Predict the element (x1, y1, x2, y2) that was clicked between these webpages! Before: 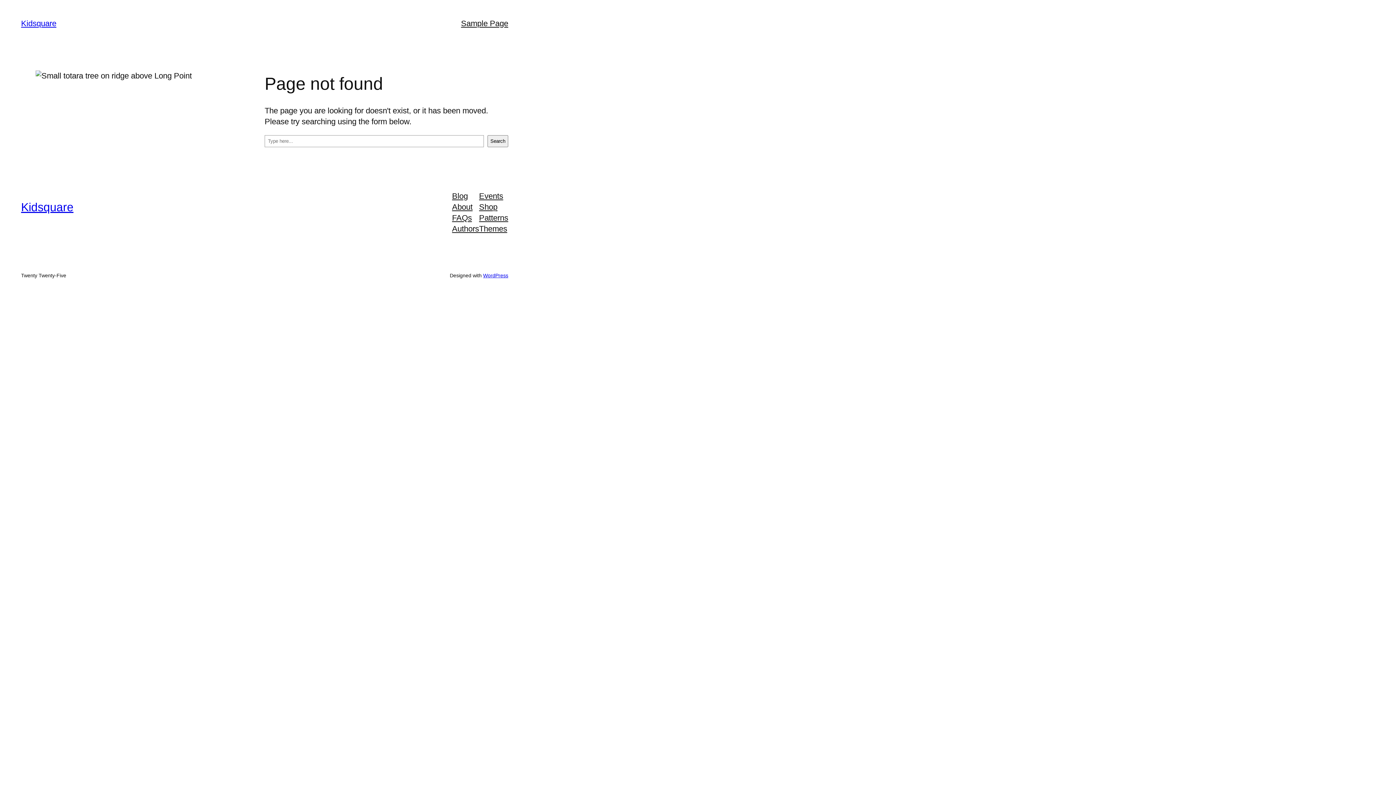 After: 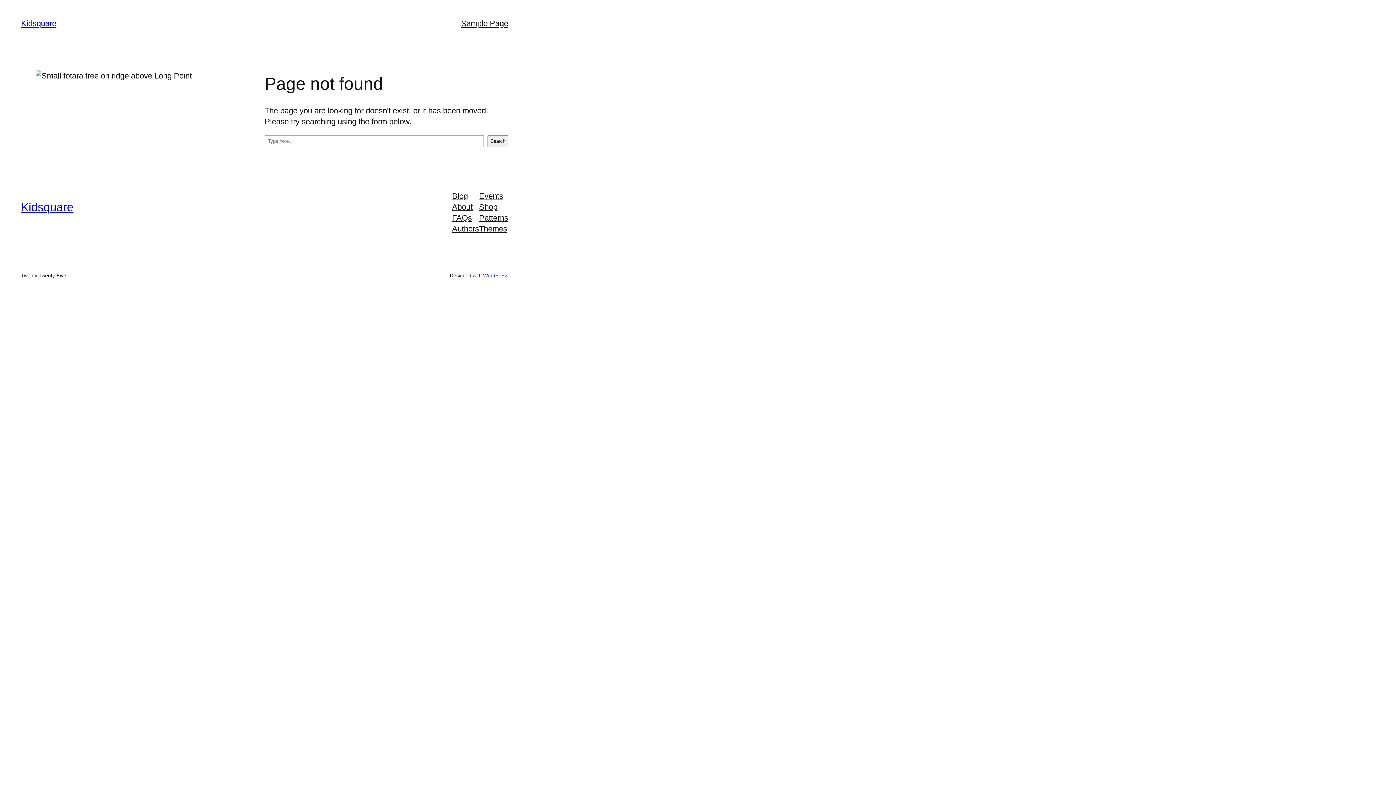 Action: label: About bbox: (452, 201, 472, 212)